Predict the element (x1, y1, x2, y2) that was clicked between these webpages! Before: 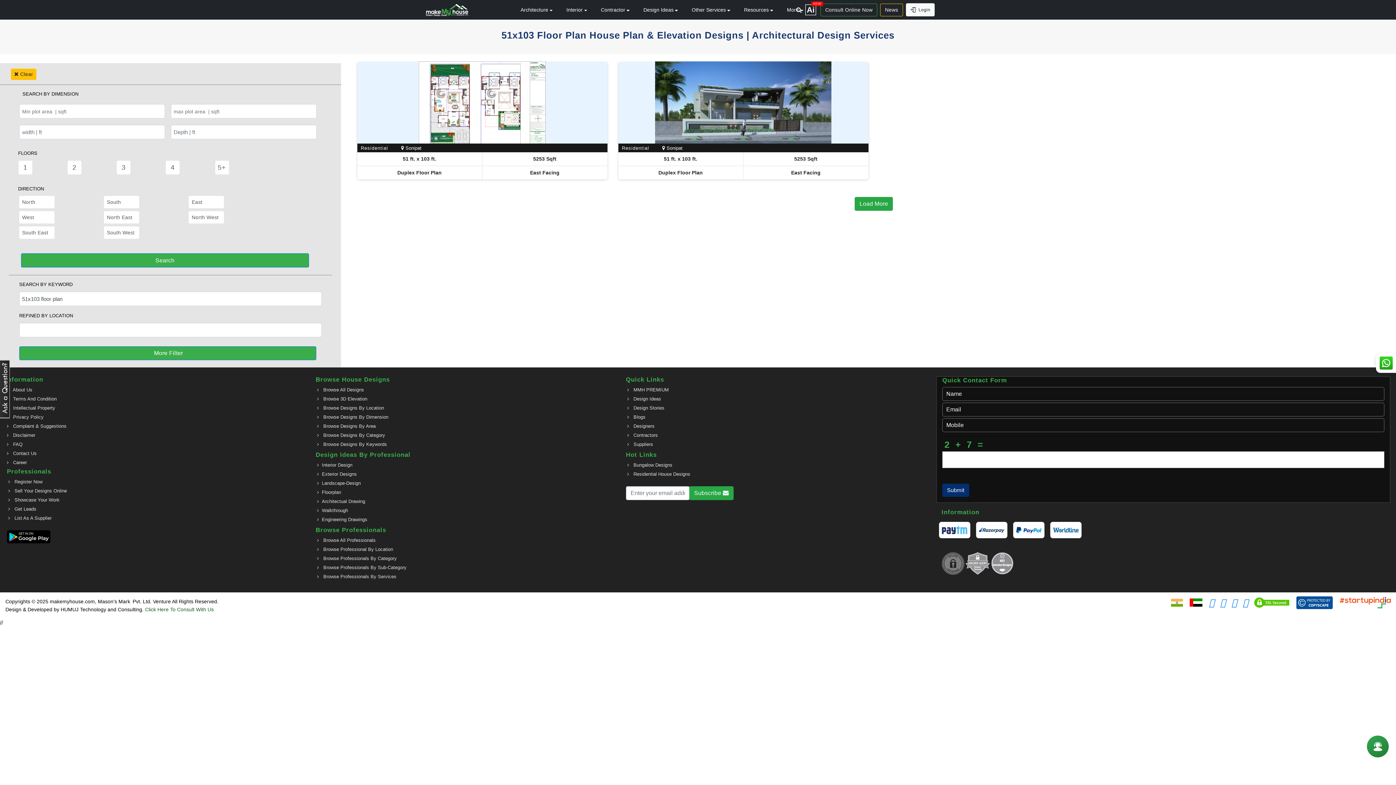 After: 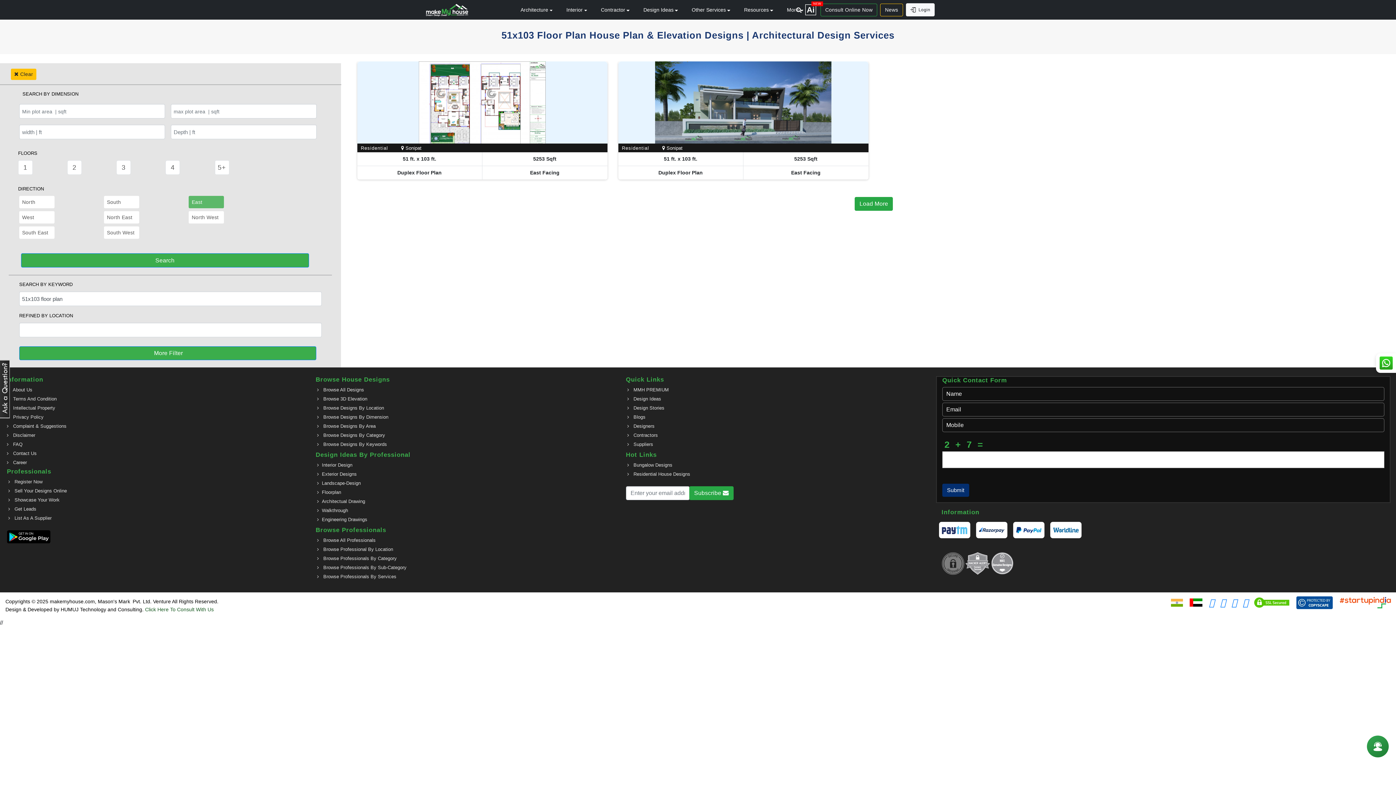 Action: bbox: (188, 196, 224, 208) label: East